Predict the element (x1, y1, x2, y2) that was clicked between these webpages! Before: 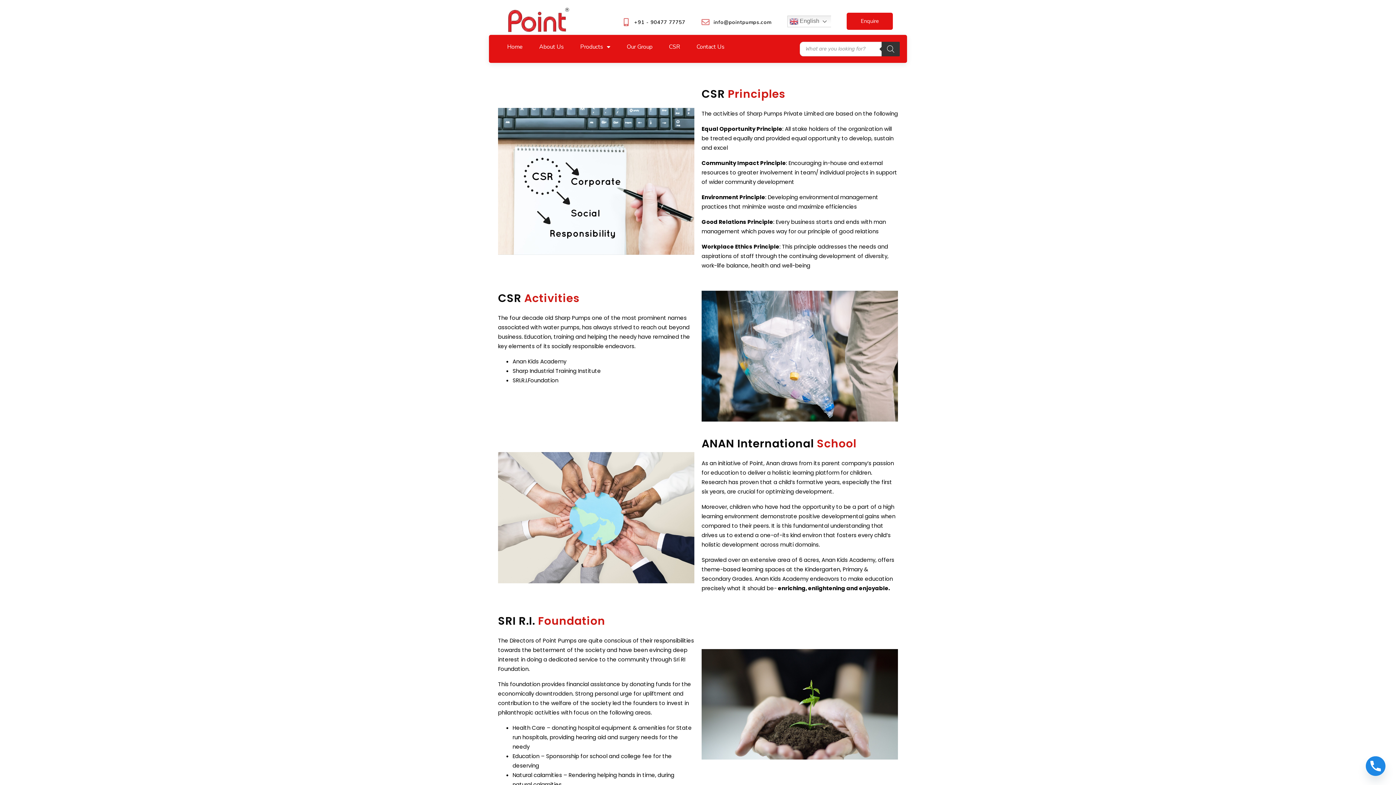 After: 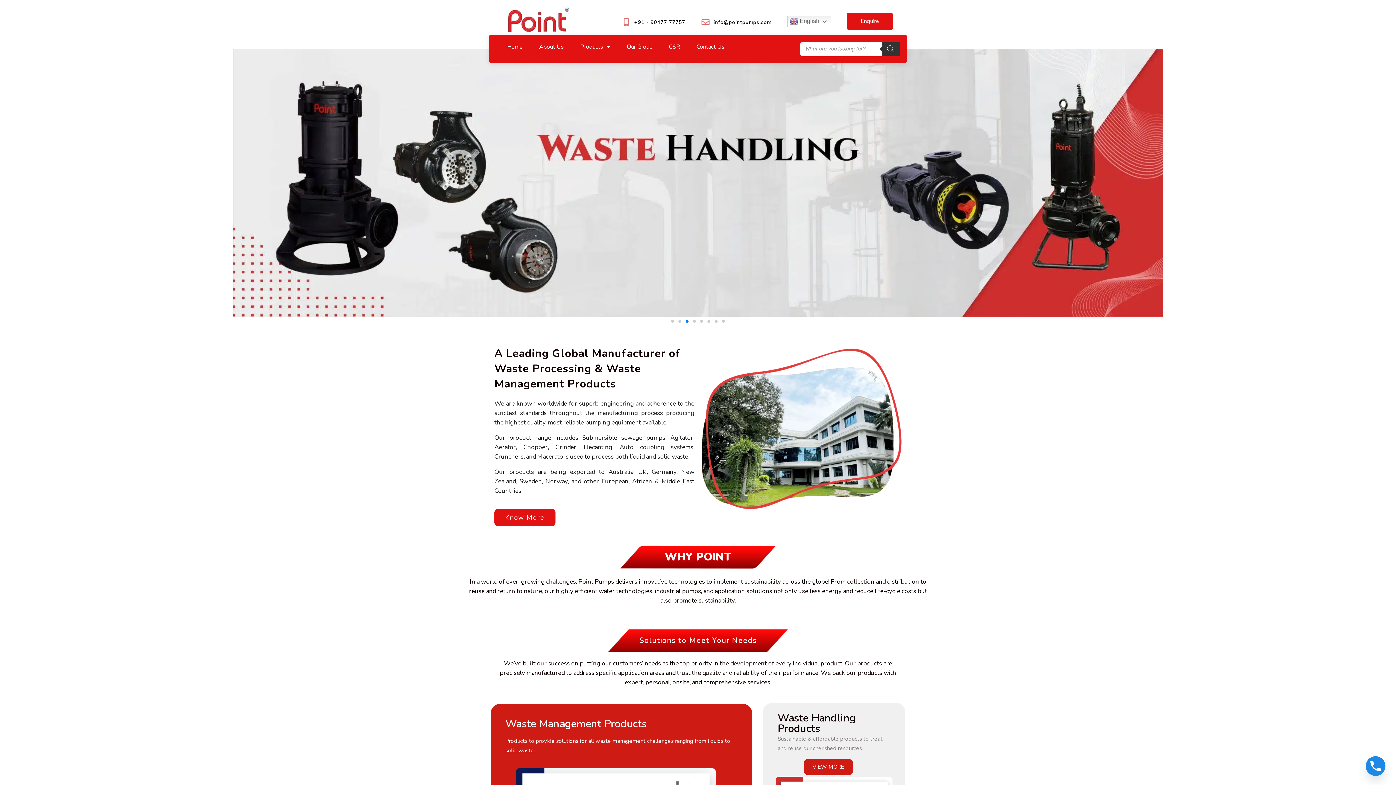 Action: bbox: (500, 38, 530, 55) label: Home